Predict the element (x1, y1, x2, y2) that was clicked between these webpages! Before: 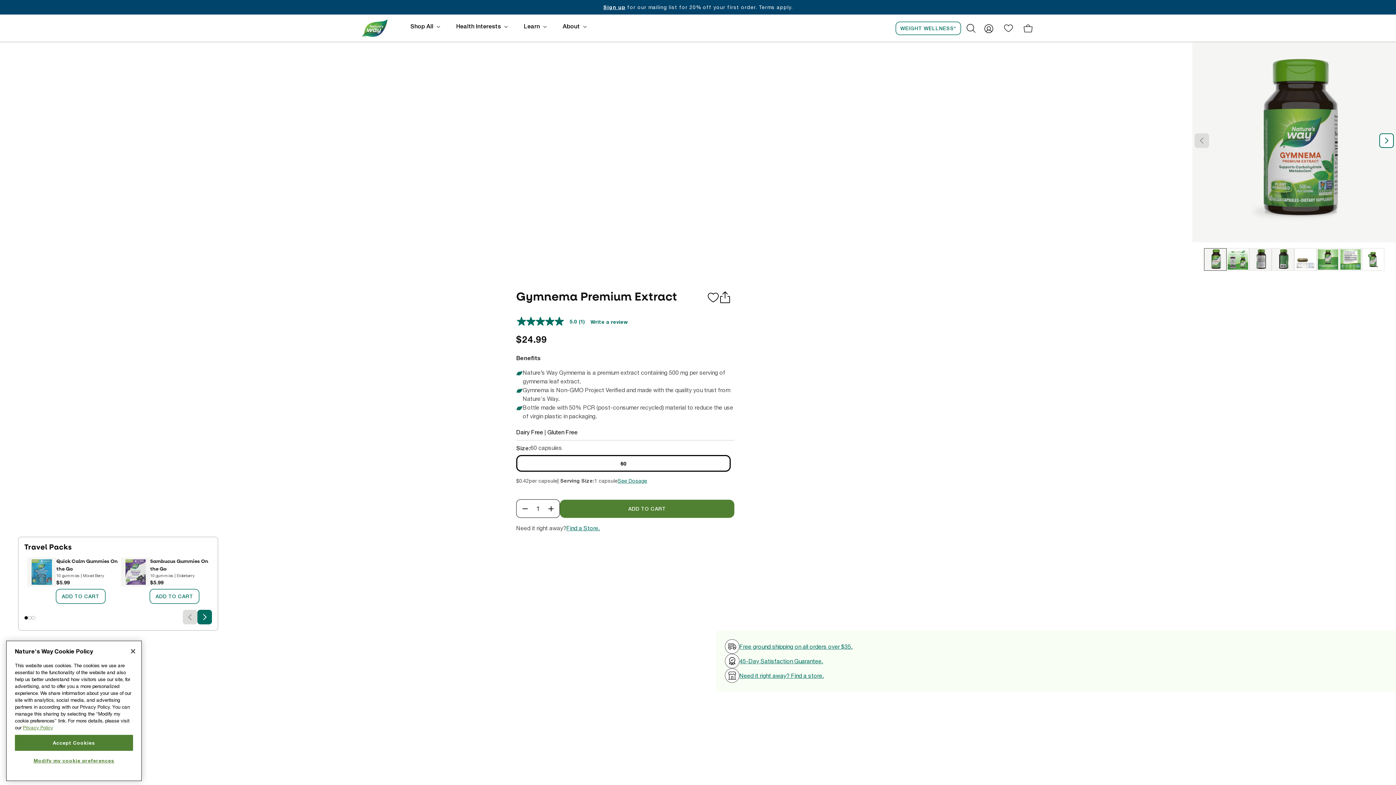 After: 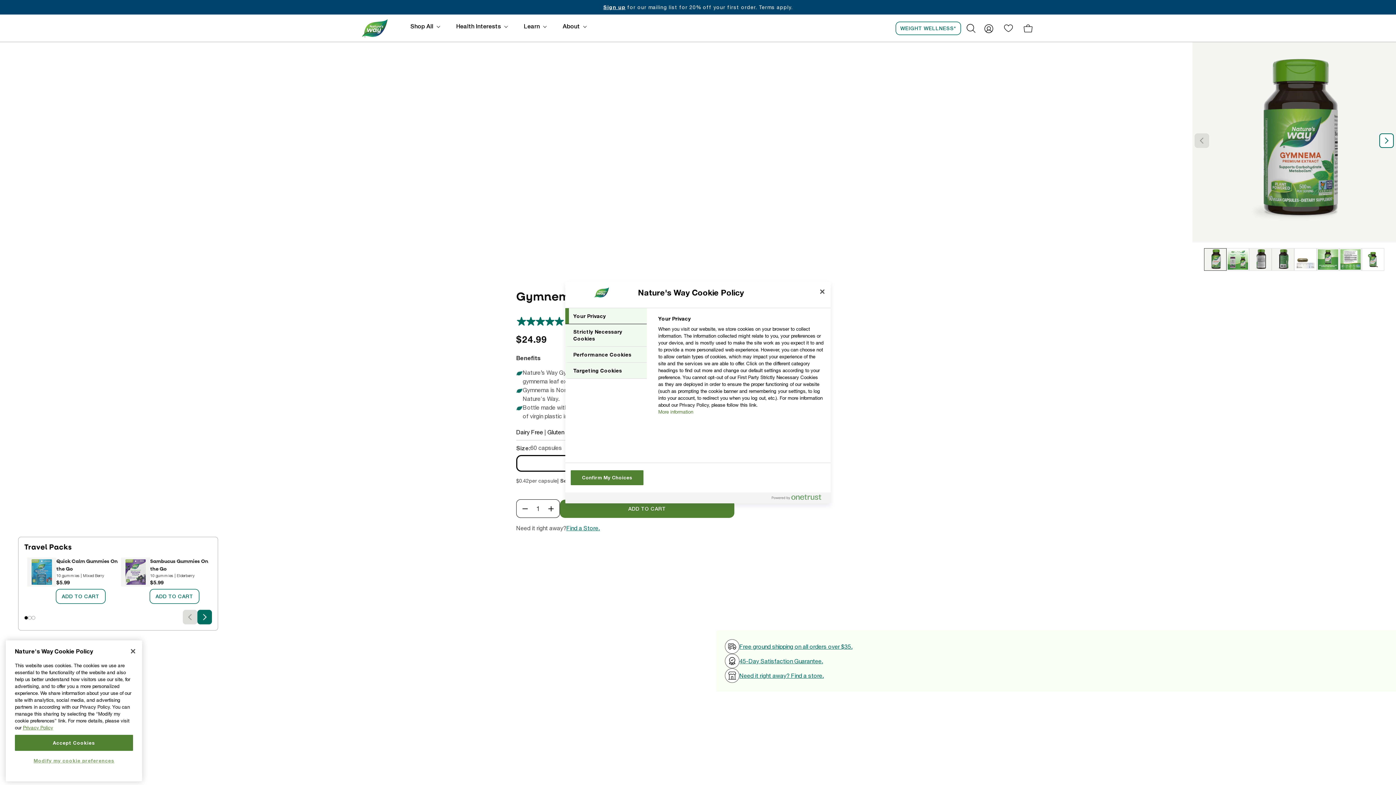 Action: bbox: (14, 753, 133, 768) label: Modify my cookie preferences